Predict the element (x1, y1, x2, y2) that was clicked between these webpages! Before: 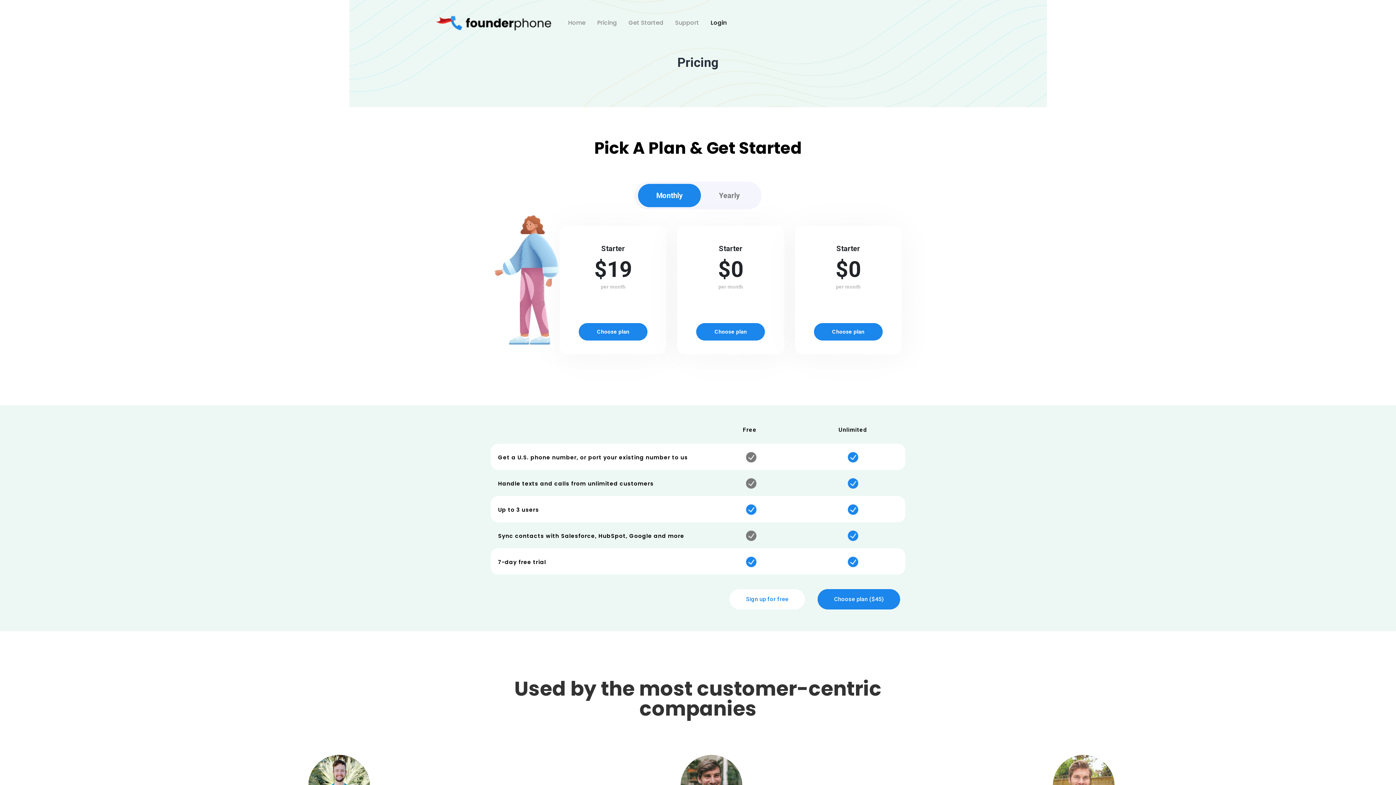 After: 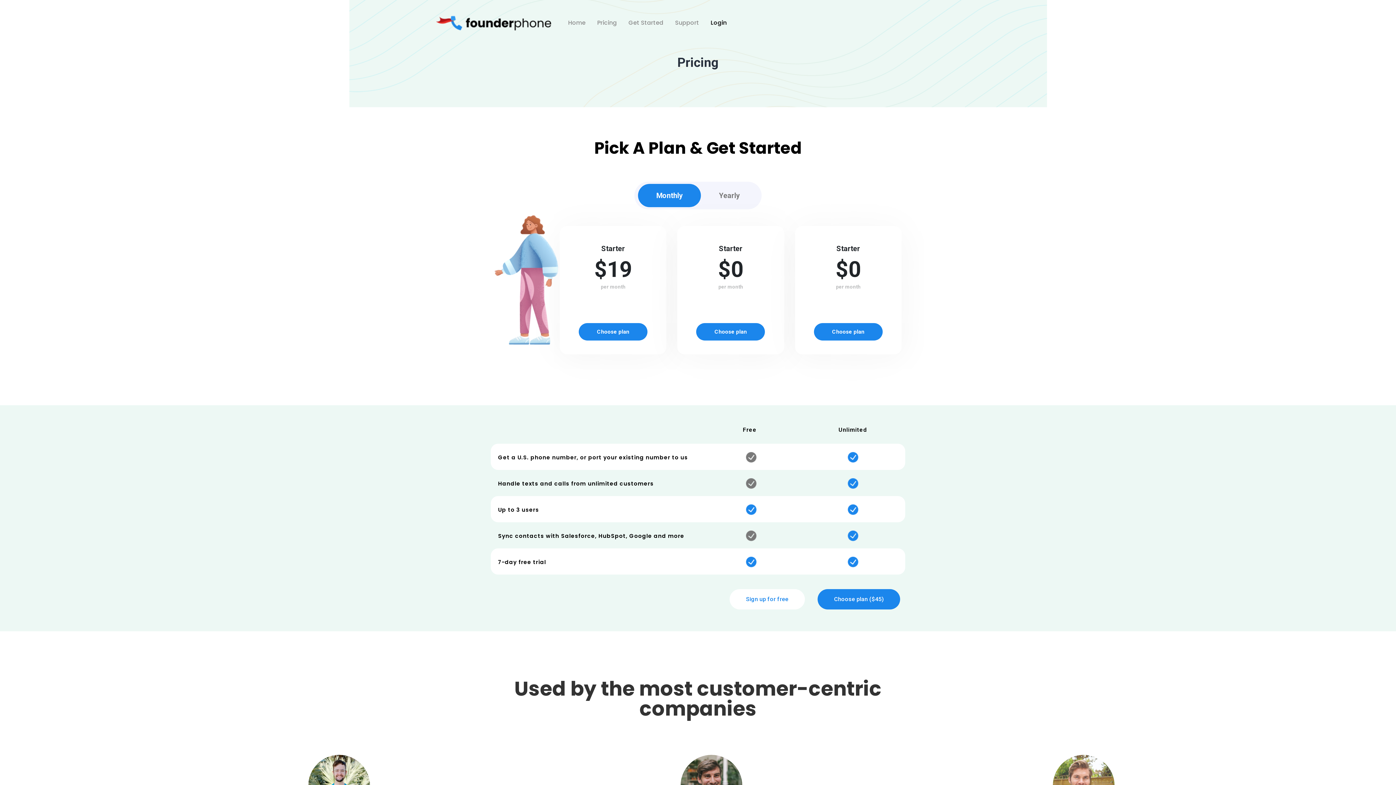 Action: label: Support bbox: (669, 14, 705, 31)